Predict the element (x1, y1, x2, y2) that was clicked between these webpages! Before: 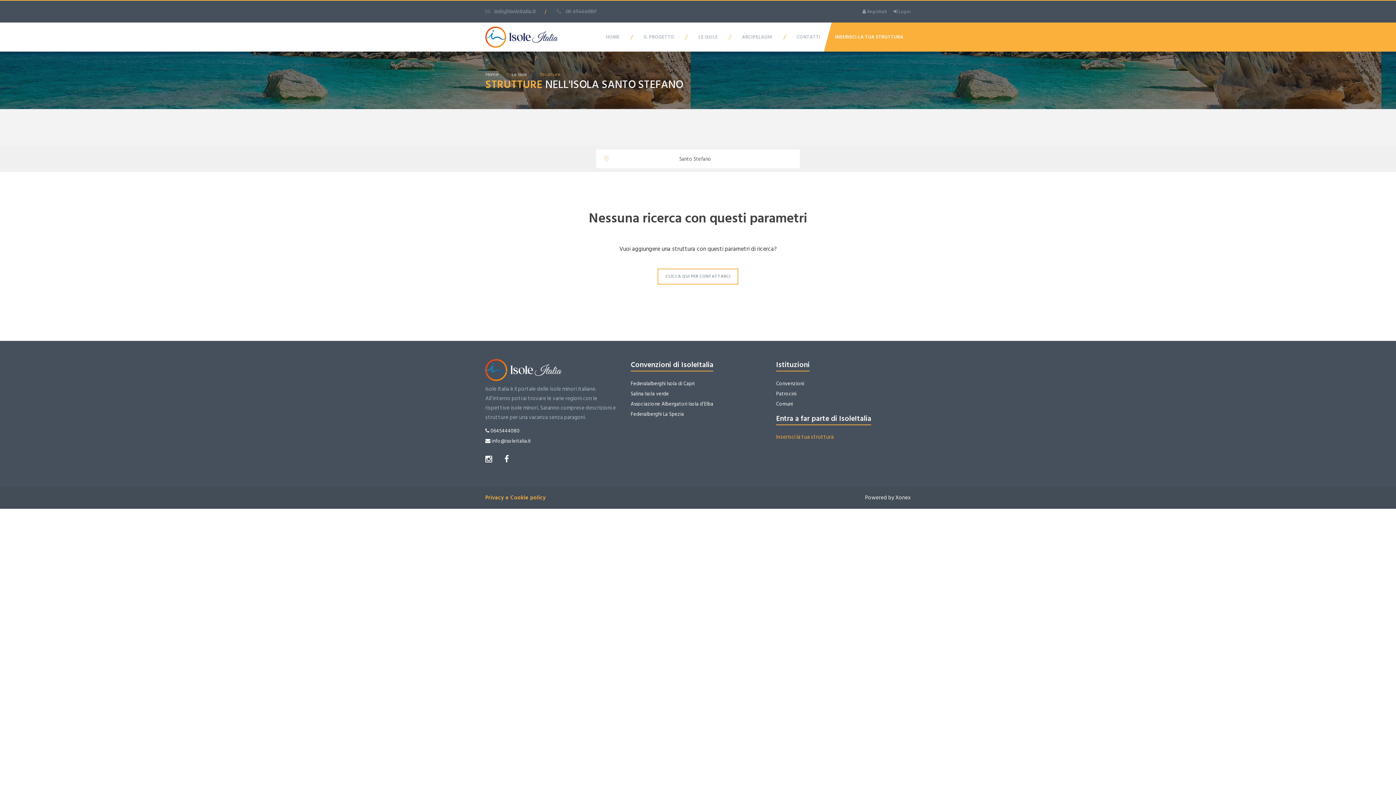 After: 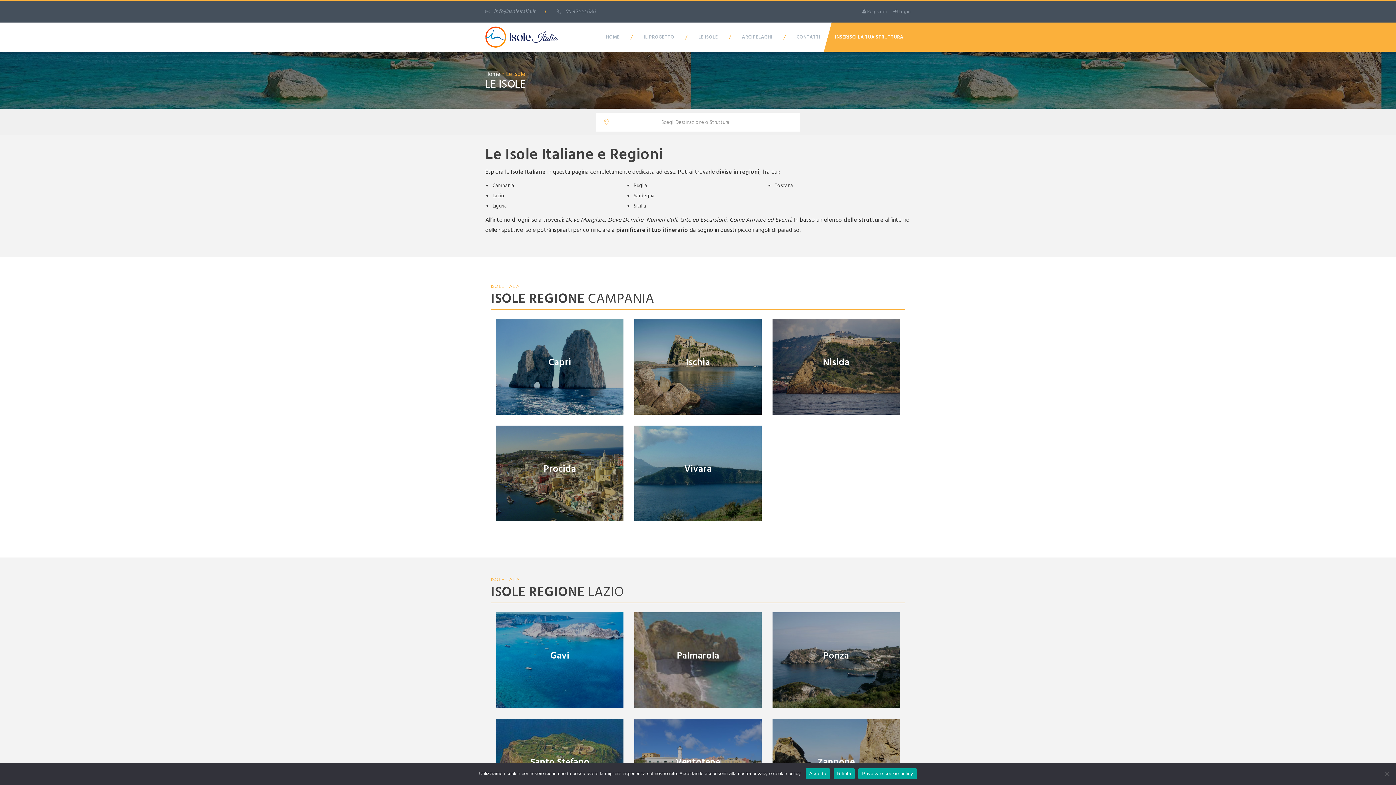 Action: label: Le Isole bbox: (511, 71, 526, 77)